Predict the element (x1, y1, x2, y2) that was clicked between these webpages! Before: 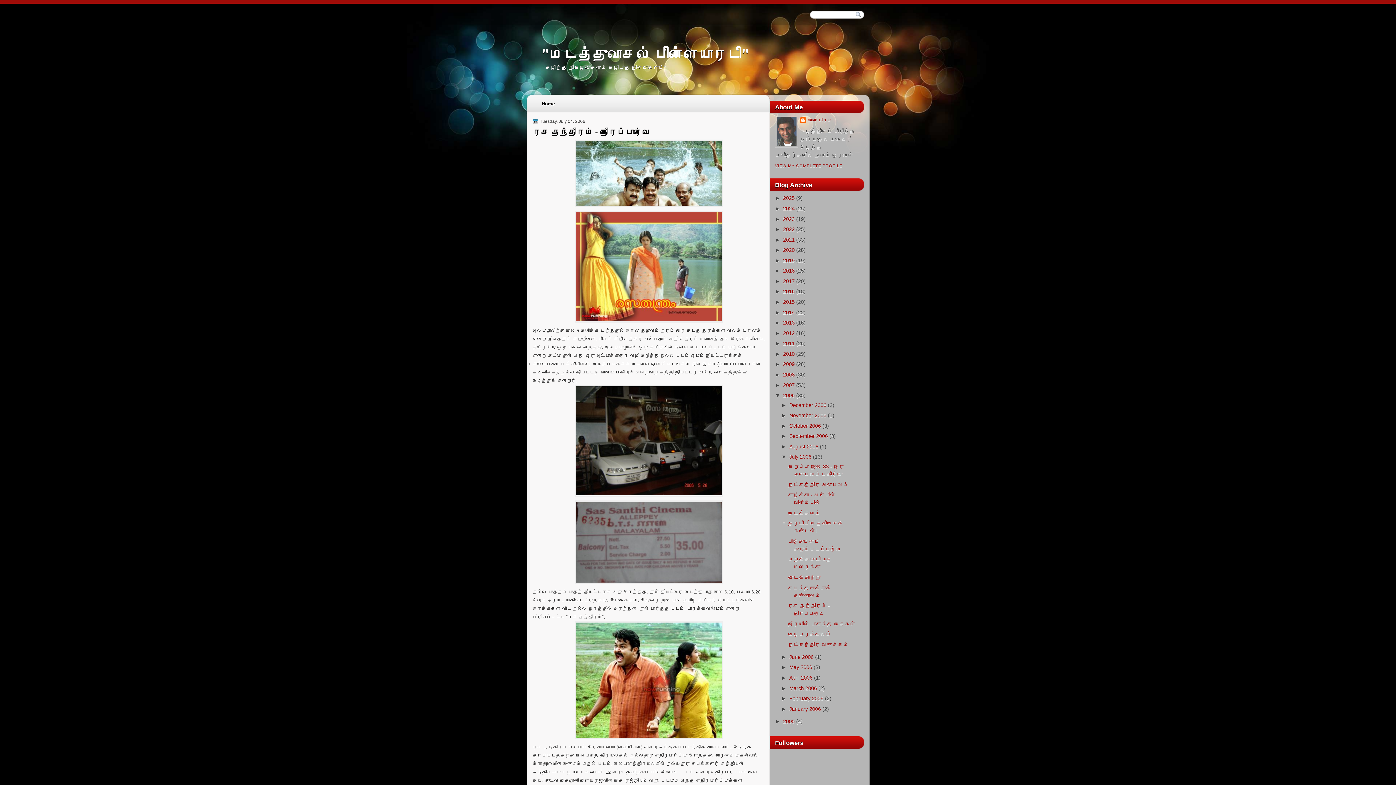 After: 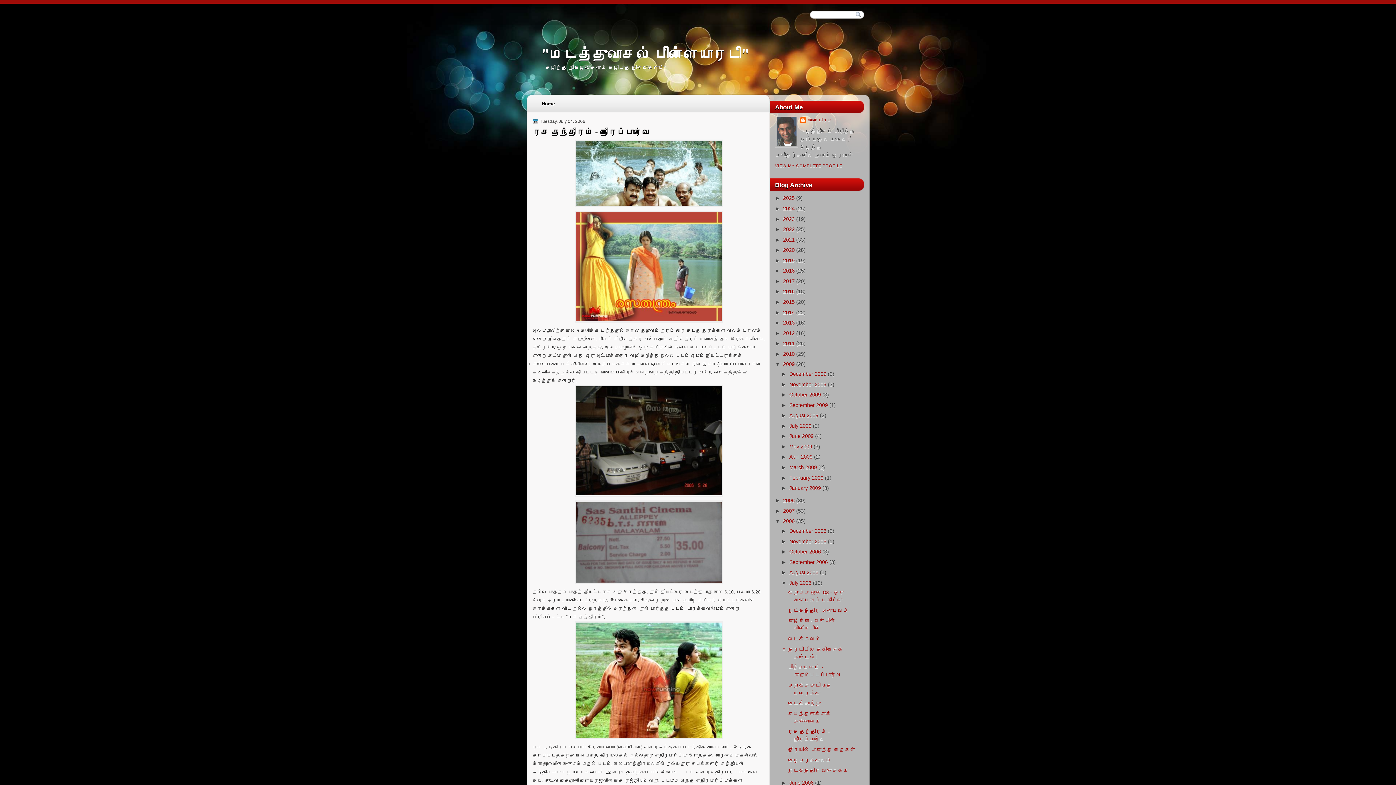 Action: label: ►   bbox: (775, 361, 783, 367)